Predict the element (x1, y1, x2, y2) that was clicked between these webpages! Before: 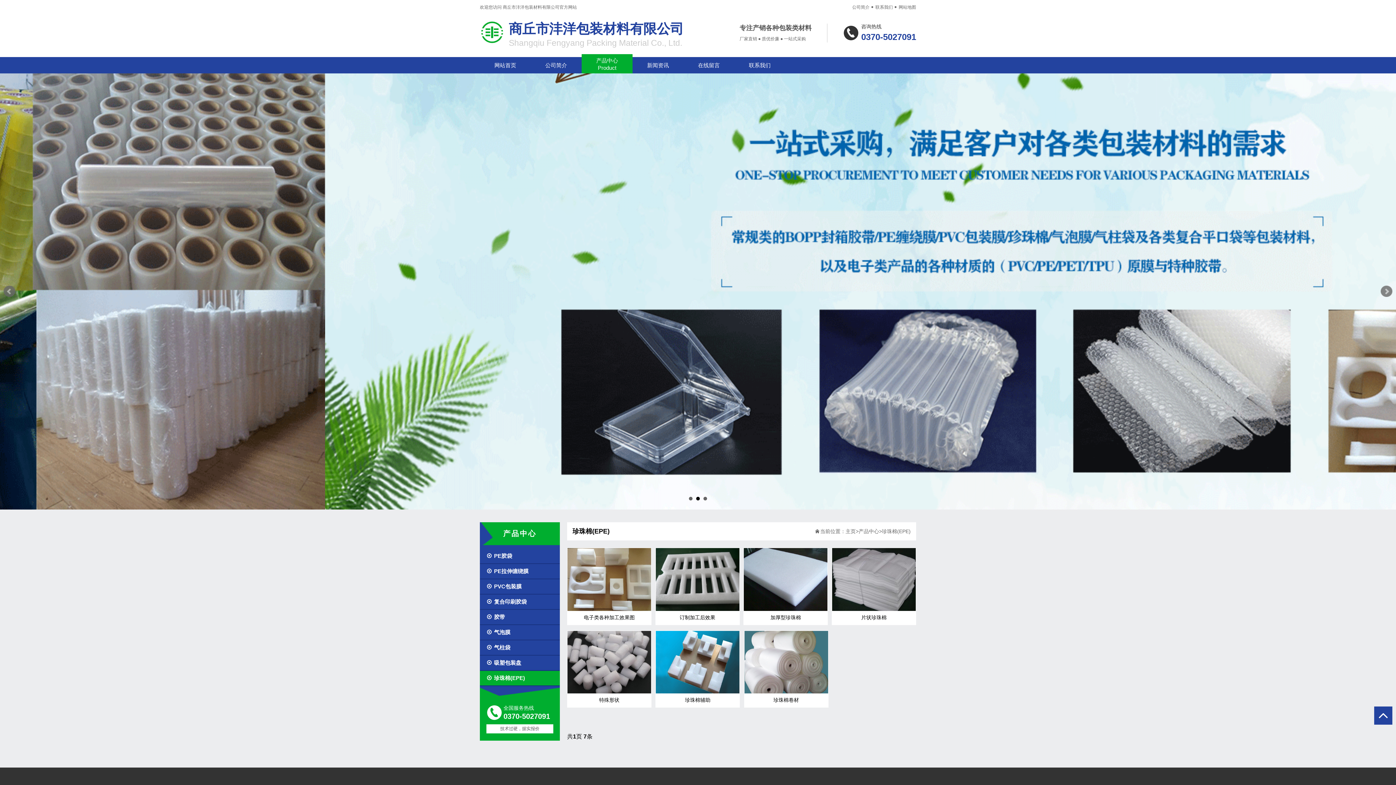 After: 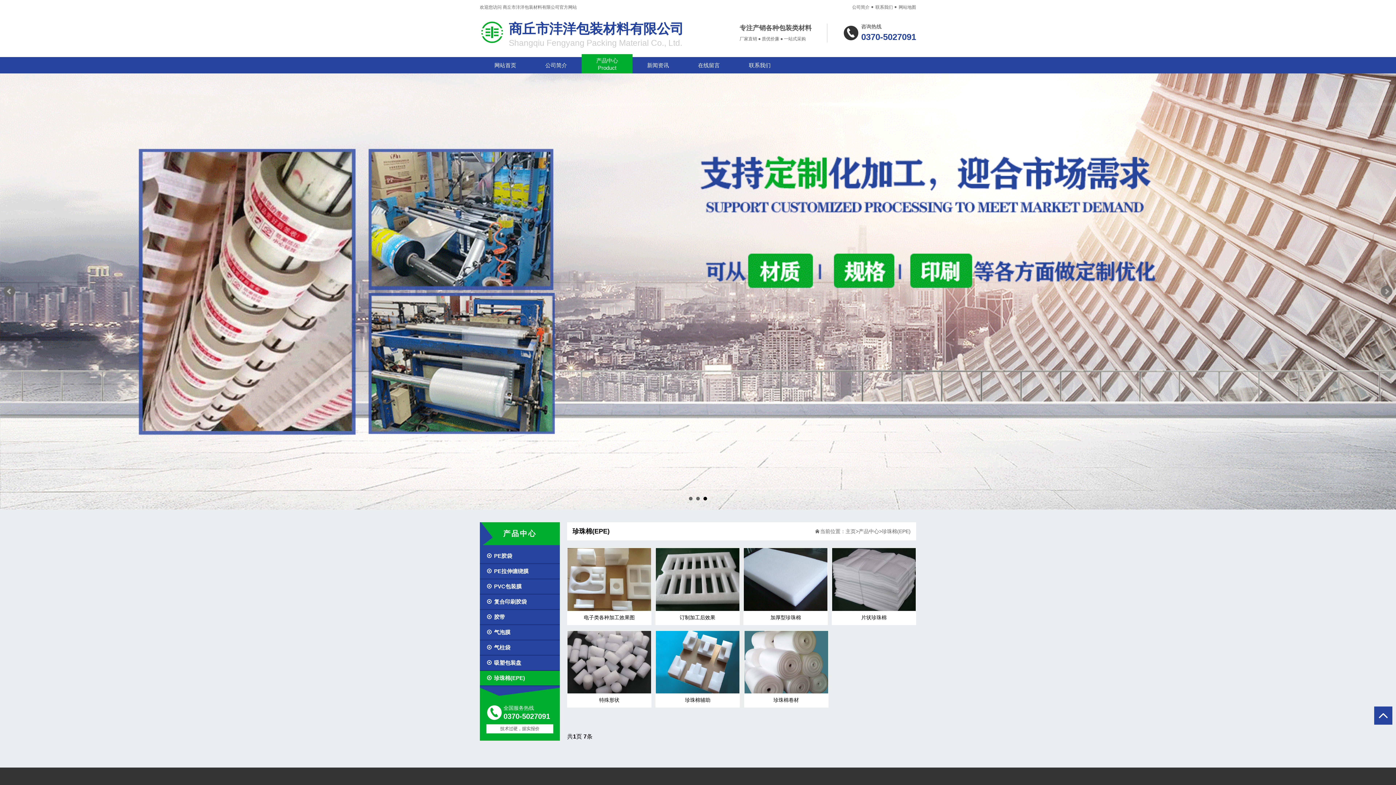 Action: label: Prev bbox: (3, 285, 15, 297)